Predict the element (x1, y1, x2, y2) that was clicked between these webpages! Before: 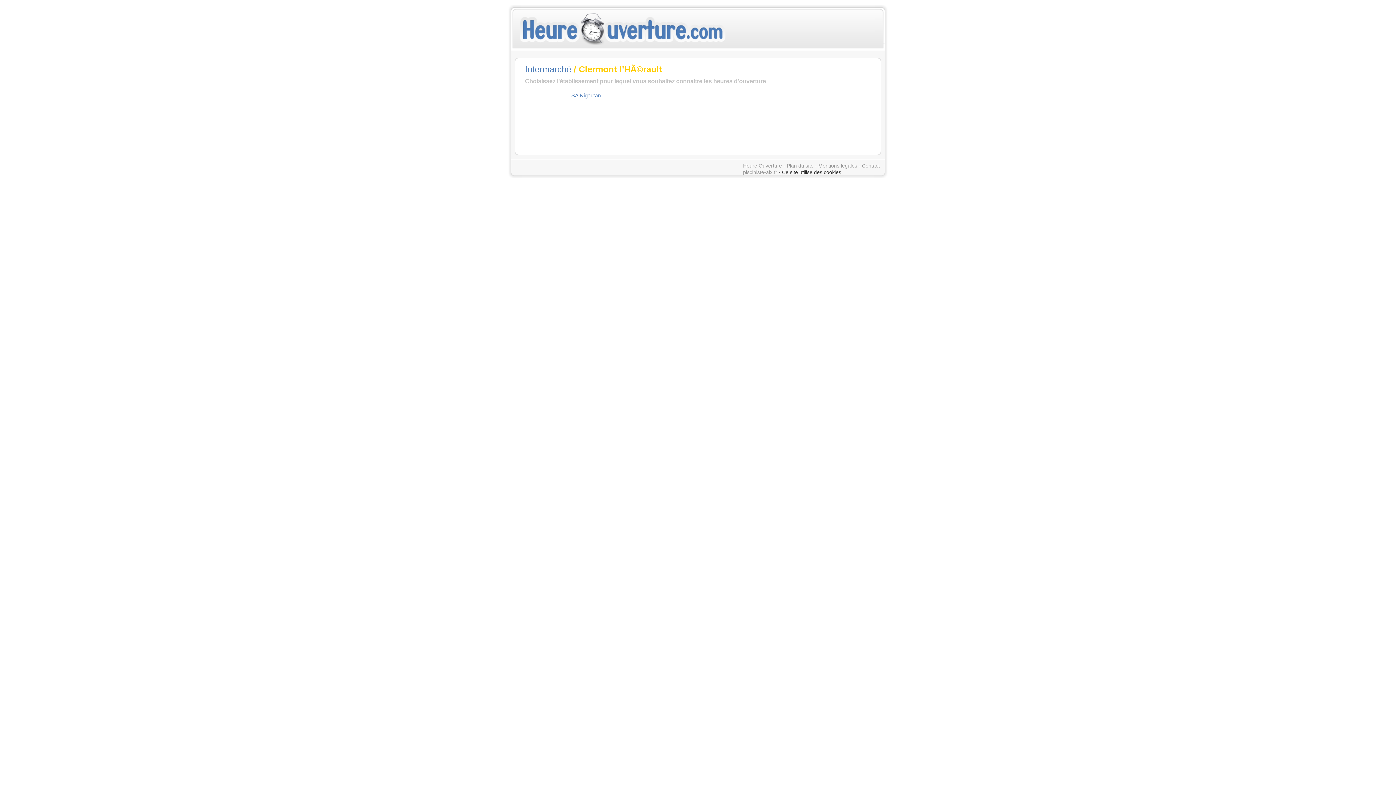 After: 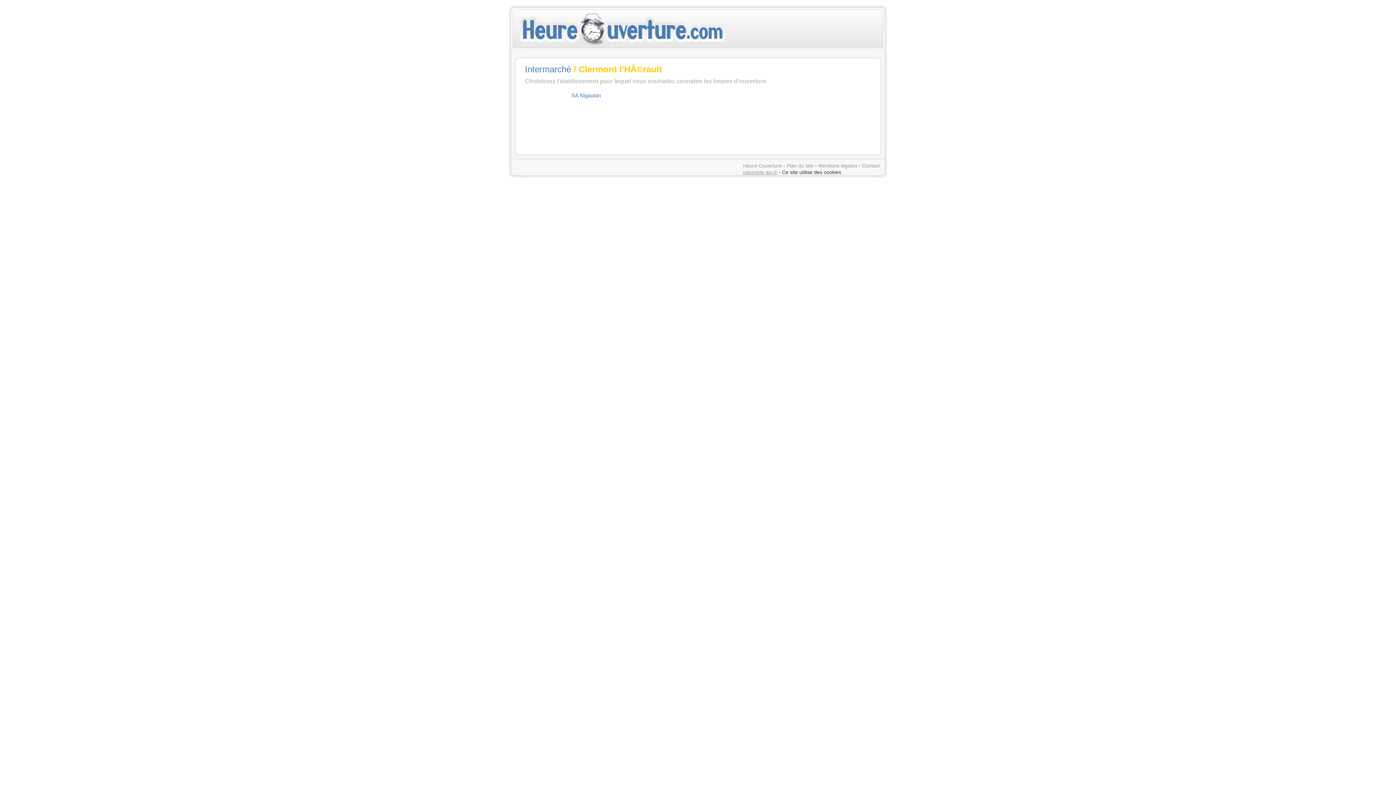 Action: bbox: (743, 169, 777, 175) label: pisciniste-aix.fr